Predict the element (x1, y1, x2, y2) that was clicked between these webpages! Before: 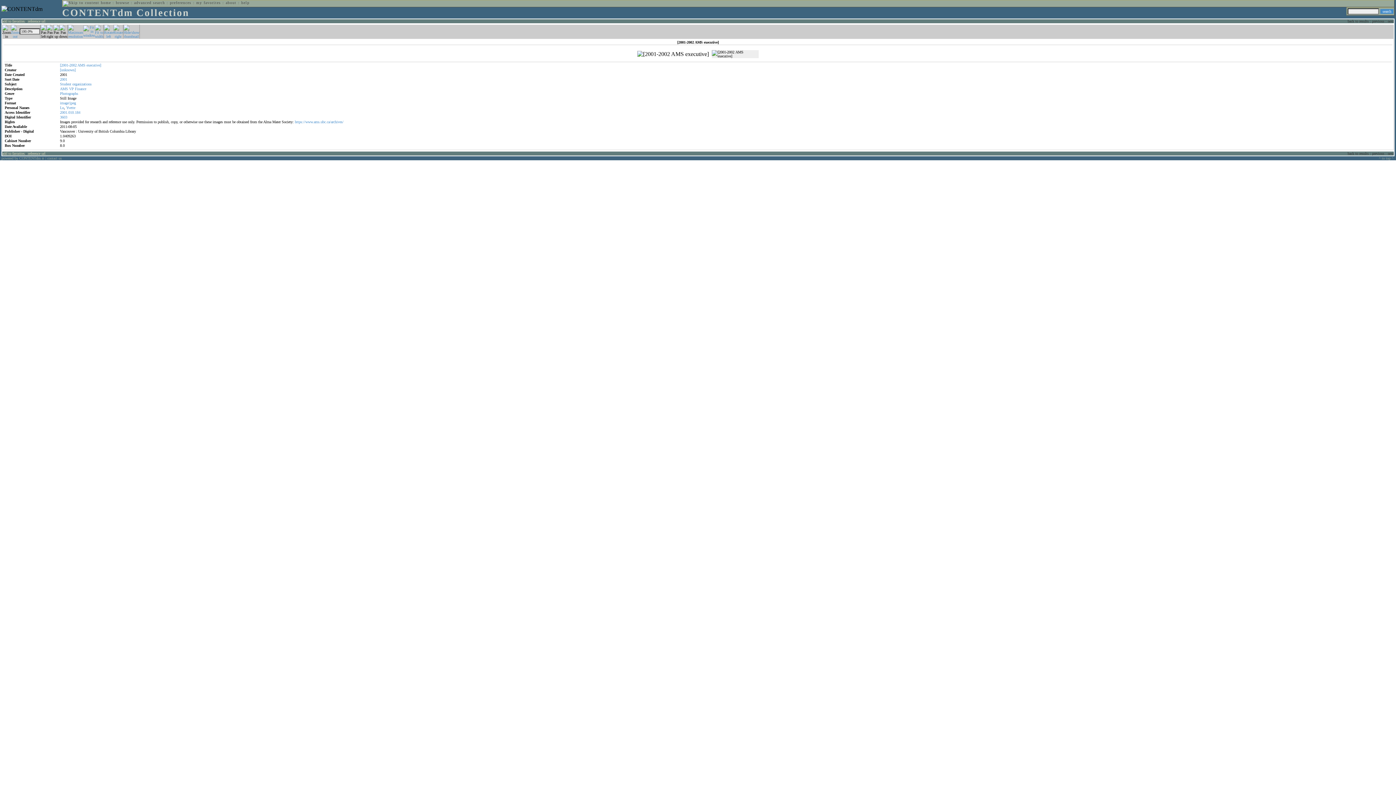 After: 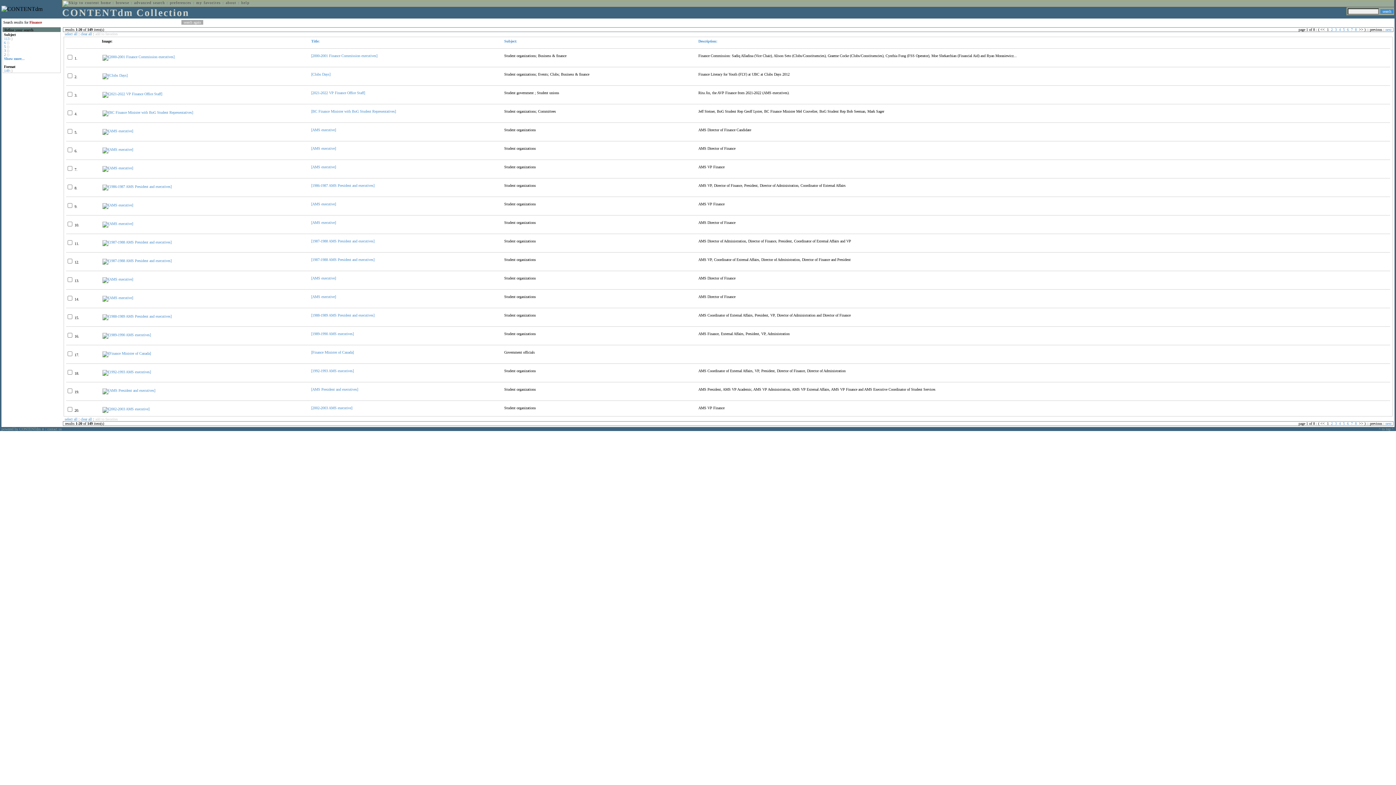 Action: bbox: (74, 86, 86, 90) label: Finance